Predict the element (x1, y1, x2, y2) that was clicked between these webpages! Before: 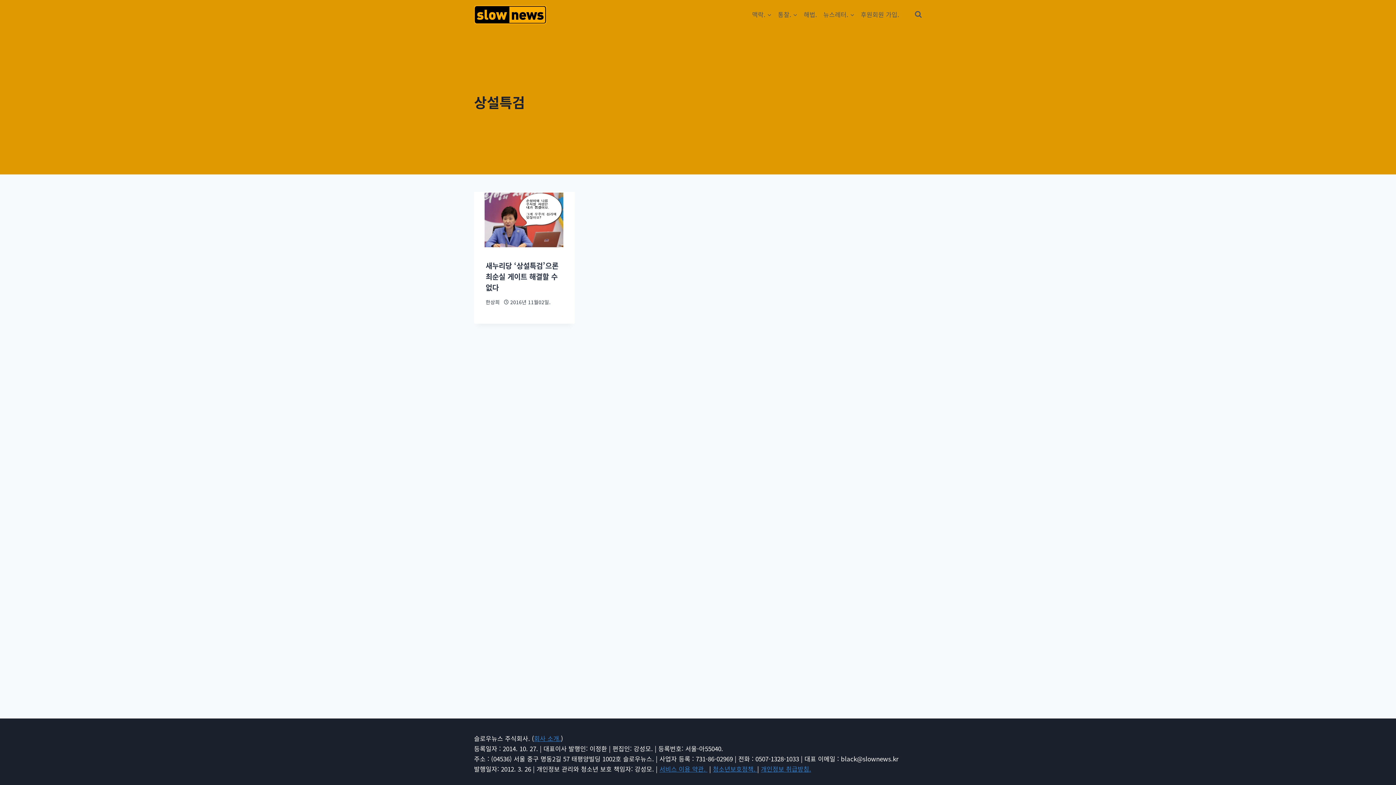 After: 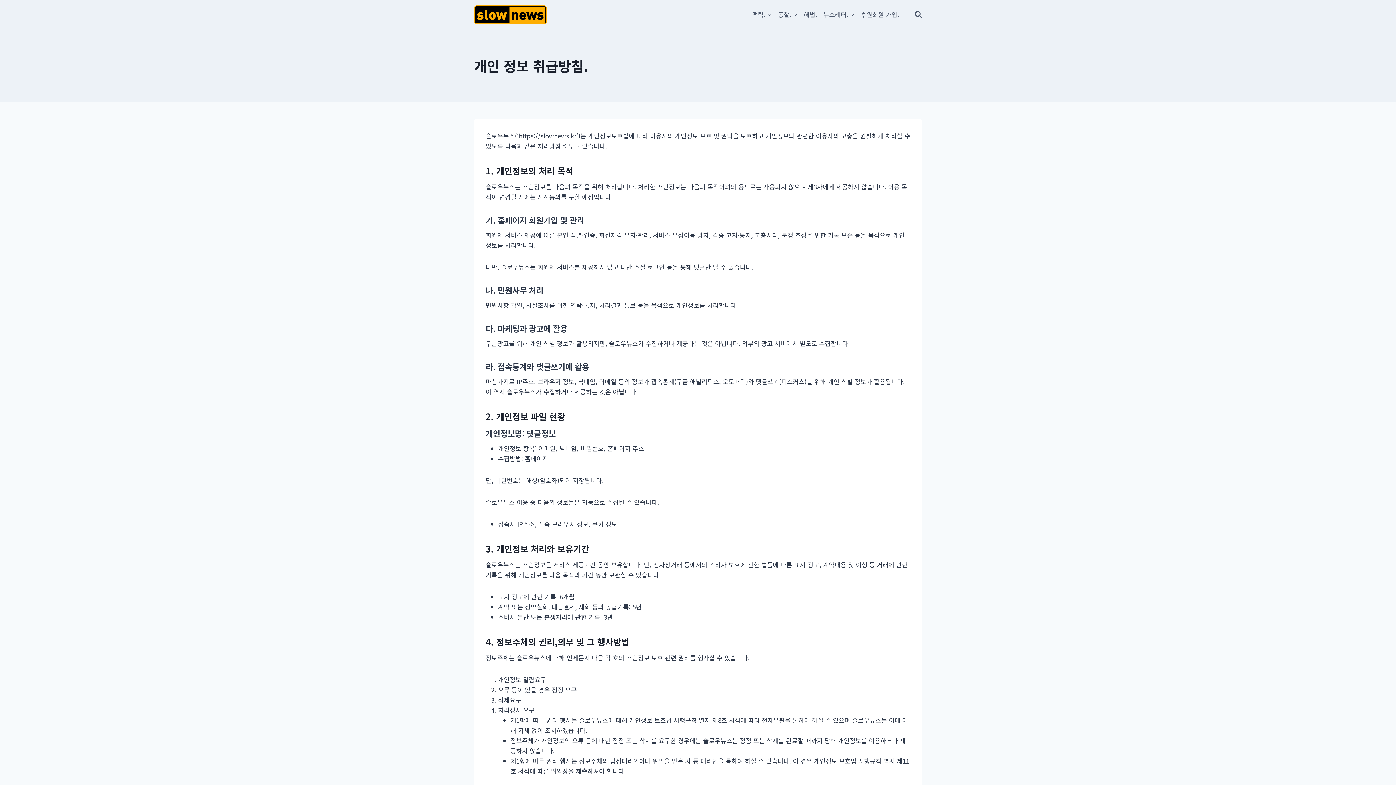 Action: bbox: (761, 764, 811, 773) label: 개인정보 취급방침.